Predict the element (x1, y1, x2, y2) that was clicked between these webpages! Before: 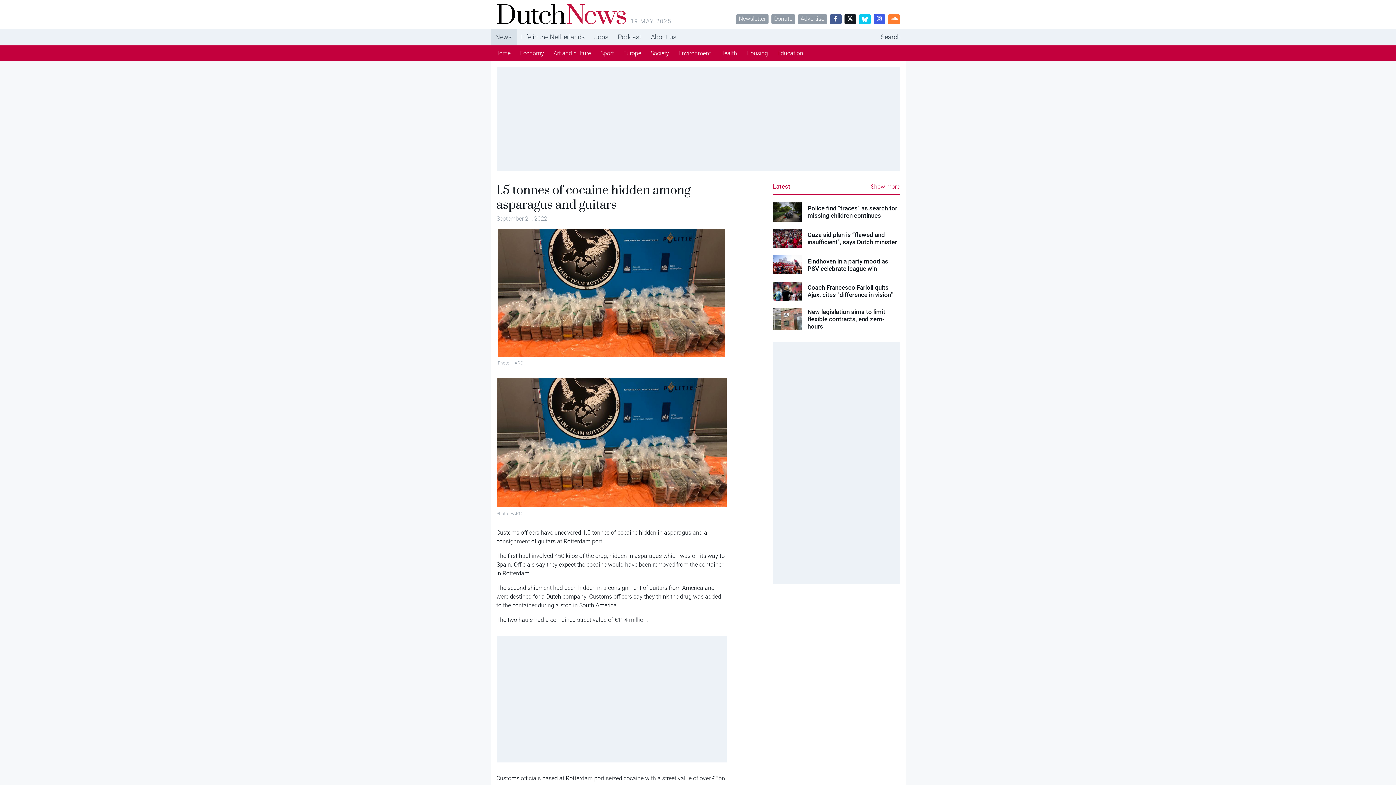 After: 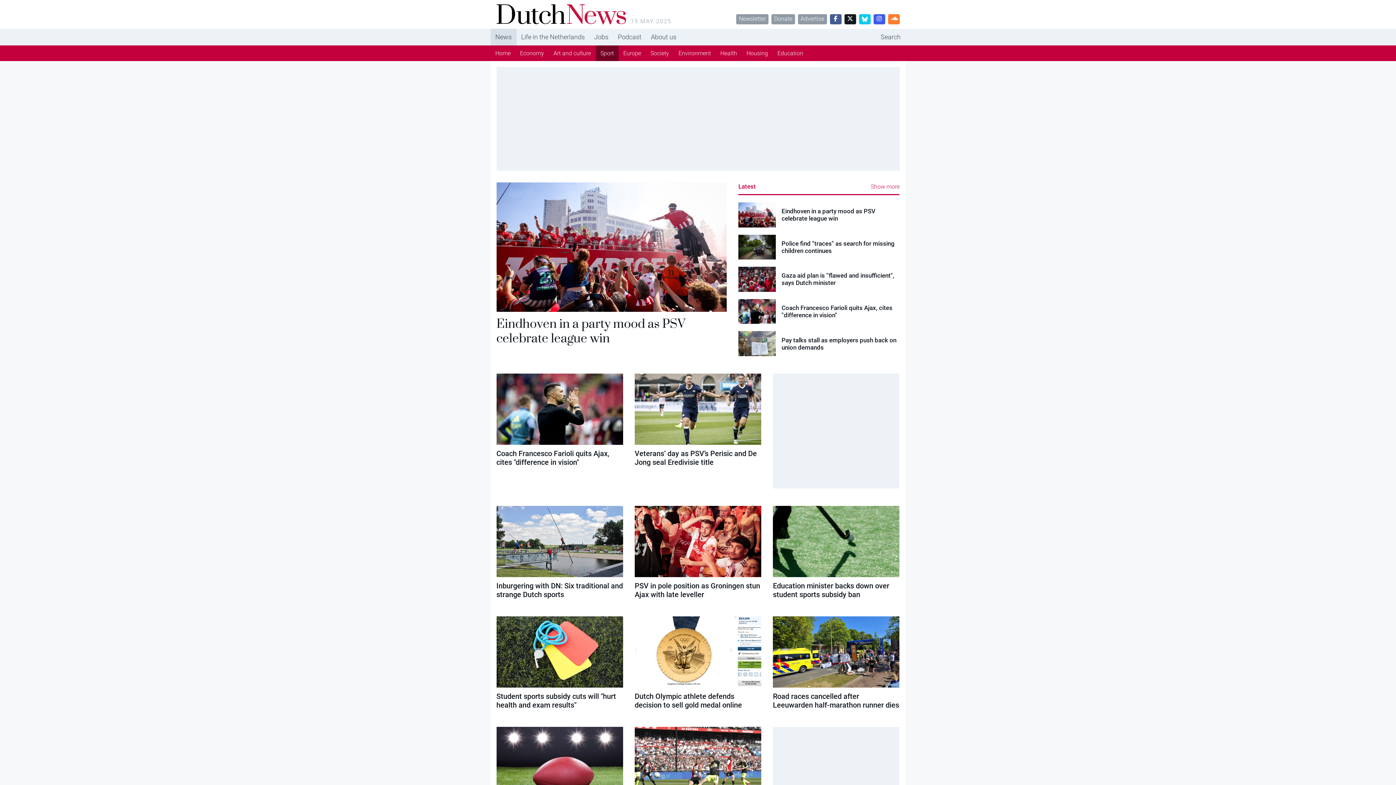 Action: bbox: (595, 45, 618, 61) label: Sport